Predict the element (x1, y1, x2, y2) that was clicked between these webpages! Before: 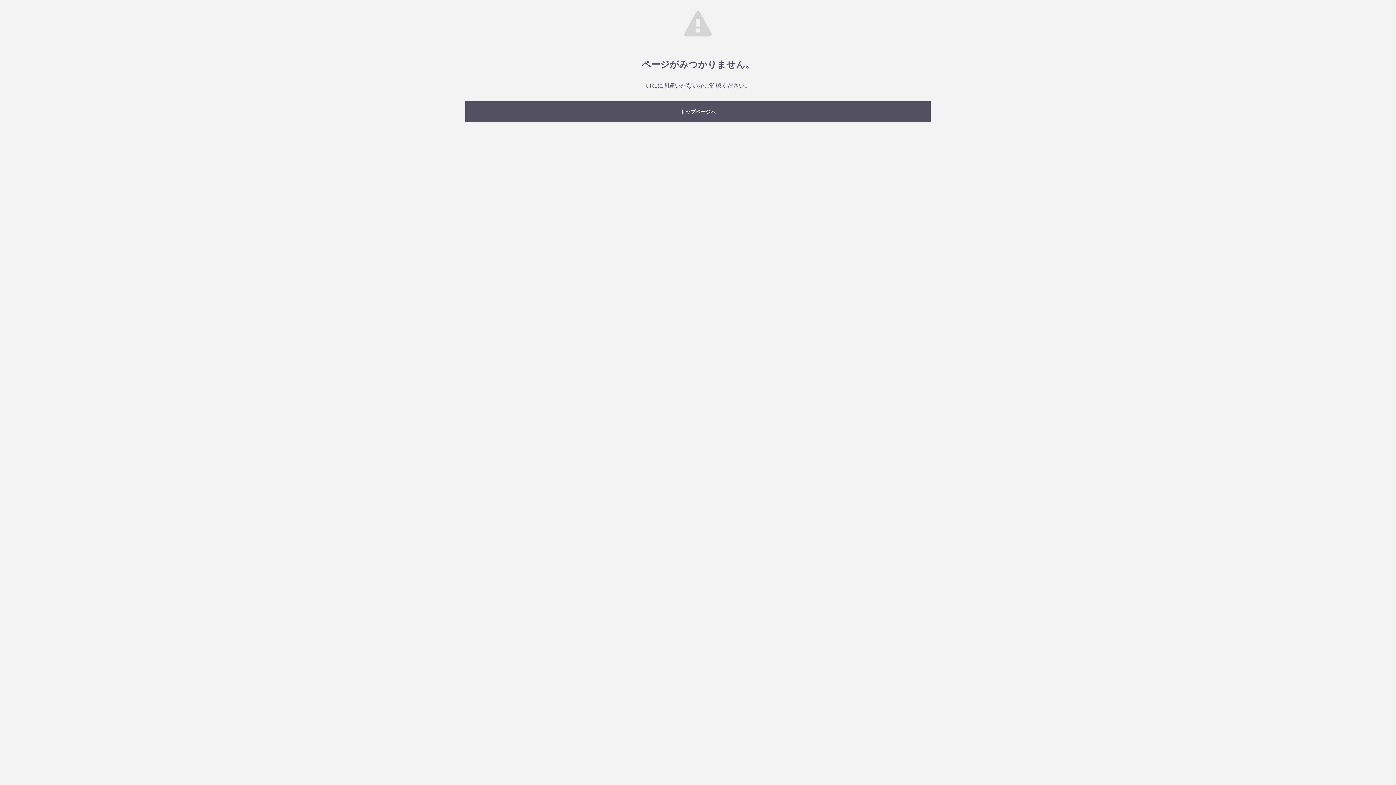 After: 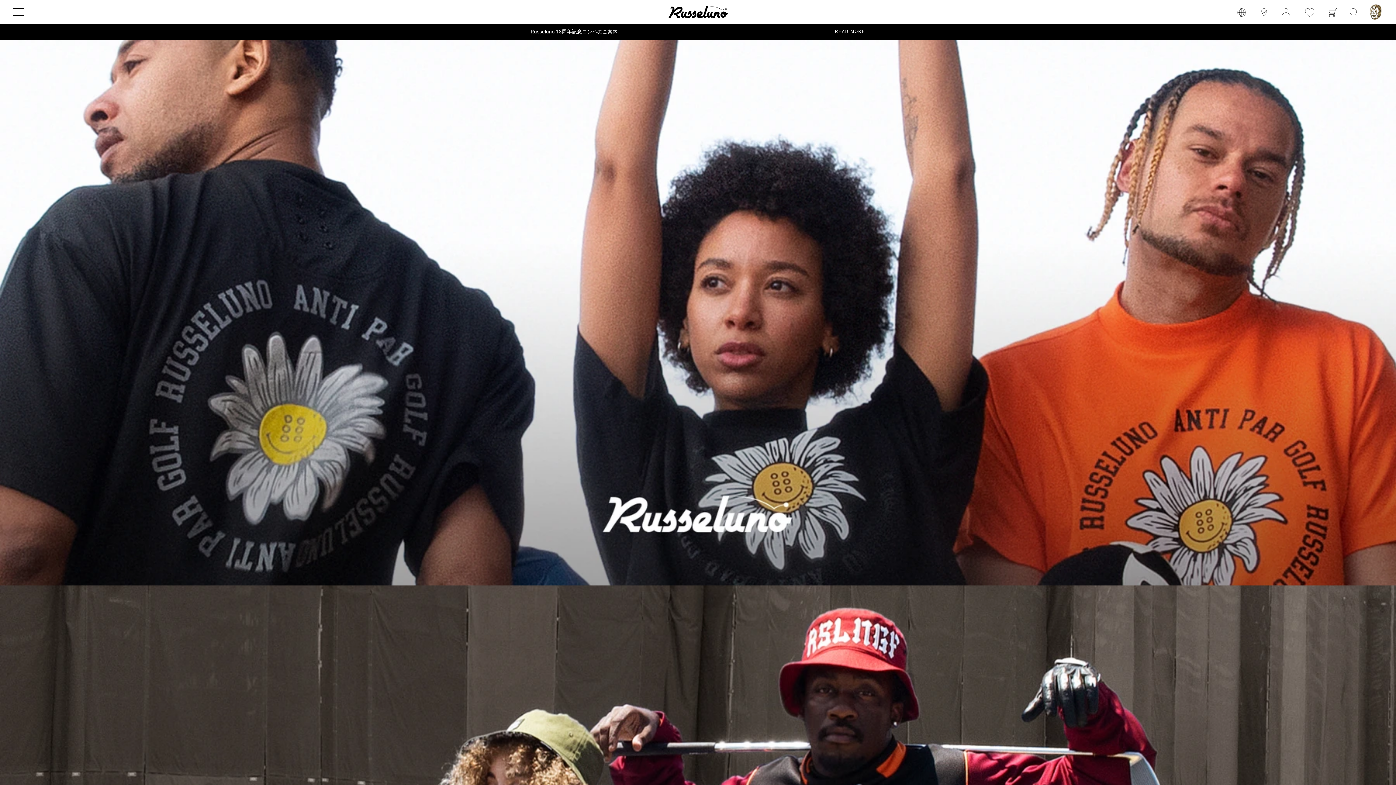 Action: label: トップページへ bbox: (465, 101, 930, 121)